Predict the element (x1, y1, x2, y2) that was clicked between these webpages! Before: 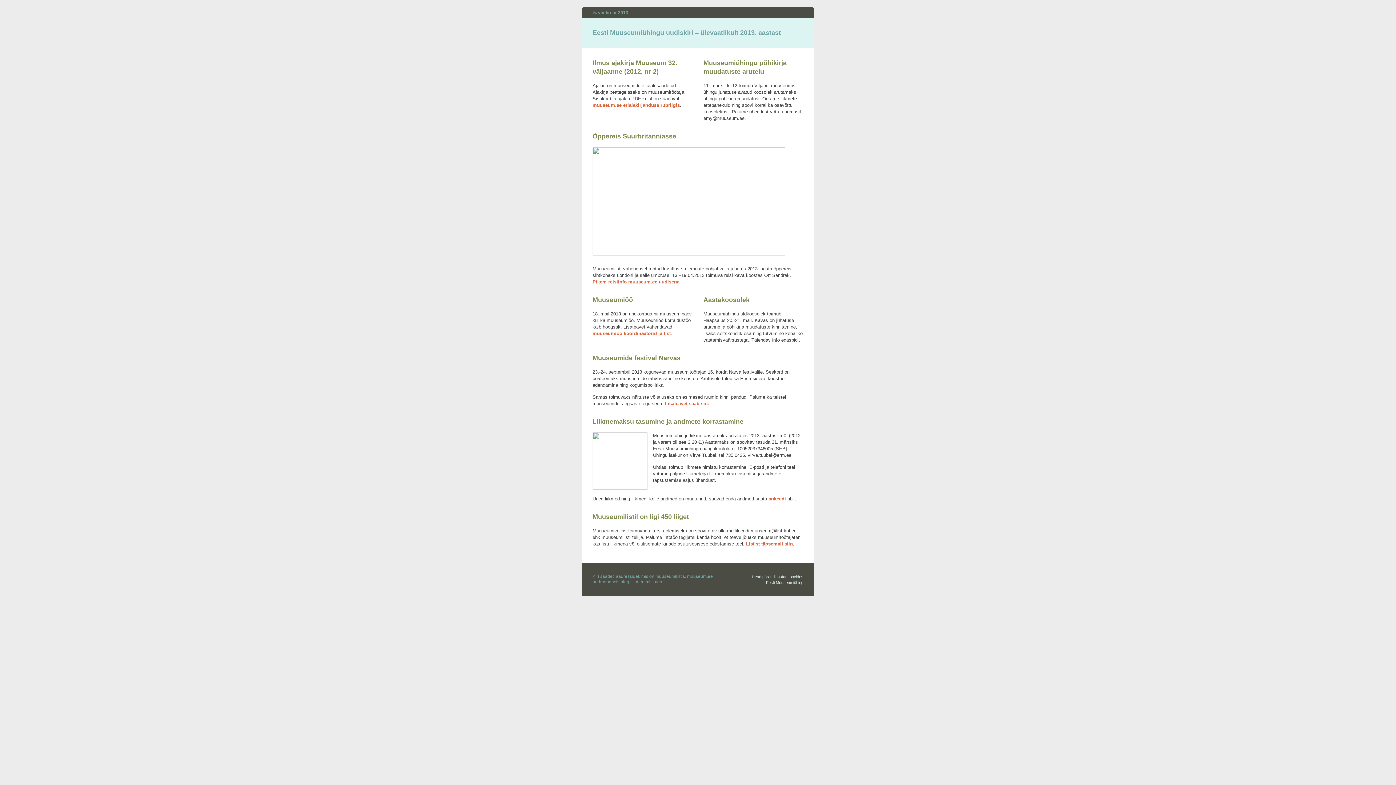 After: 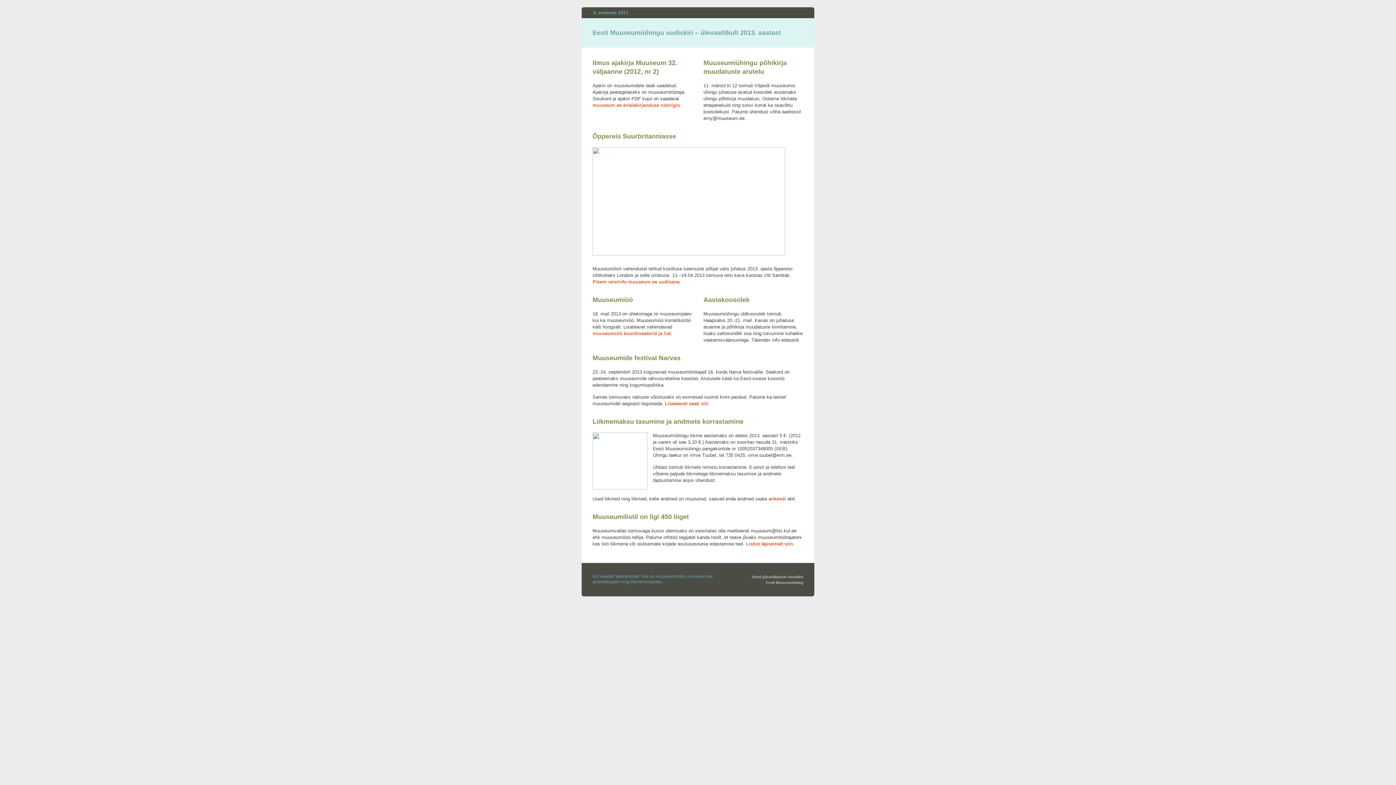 Action: label: muuseumiöö koordinaatorid ja list bbox: (592, 330, 670, 336)